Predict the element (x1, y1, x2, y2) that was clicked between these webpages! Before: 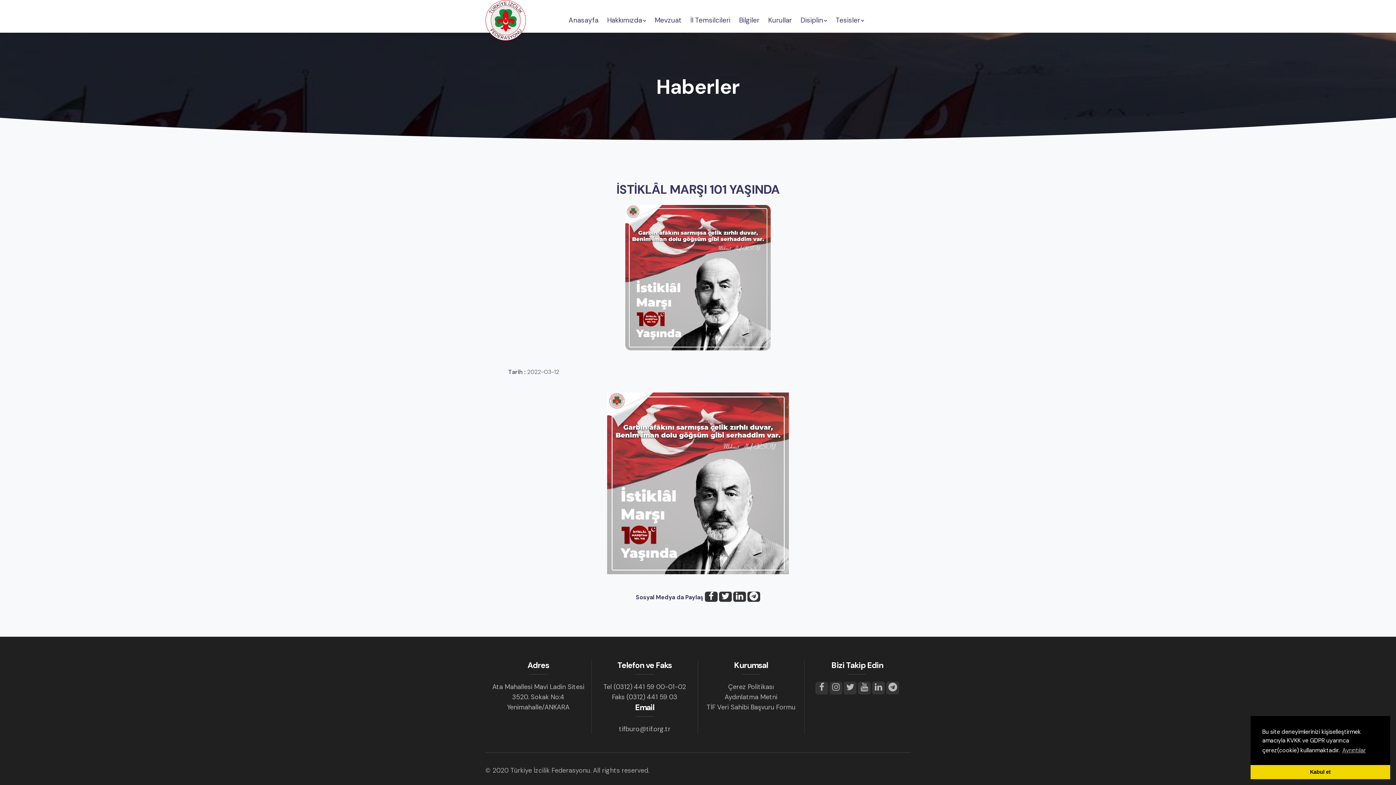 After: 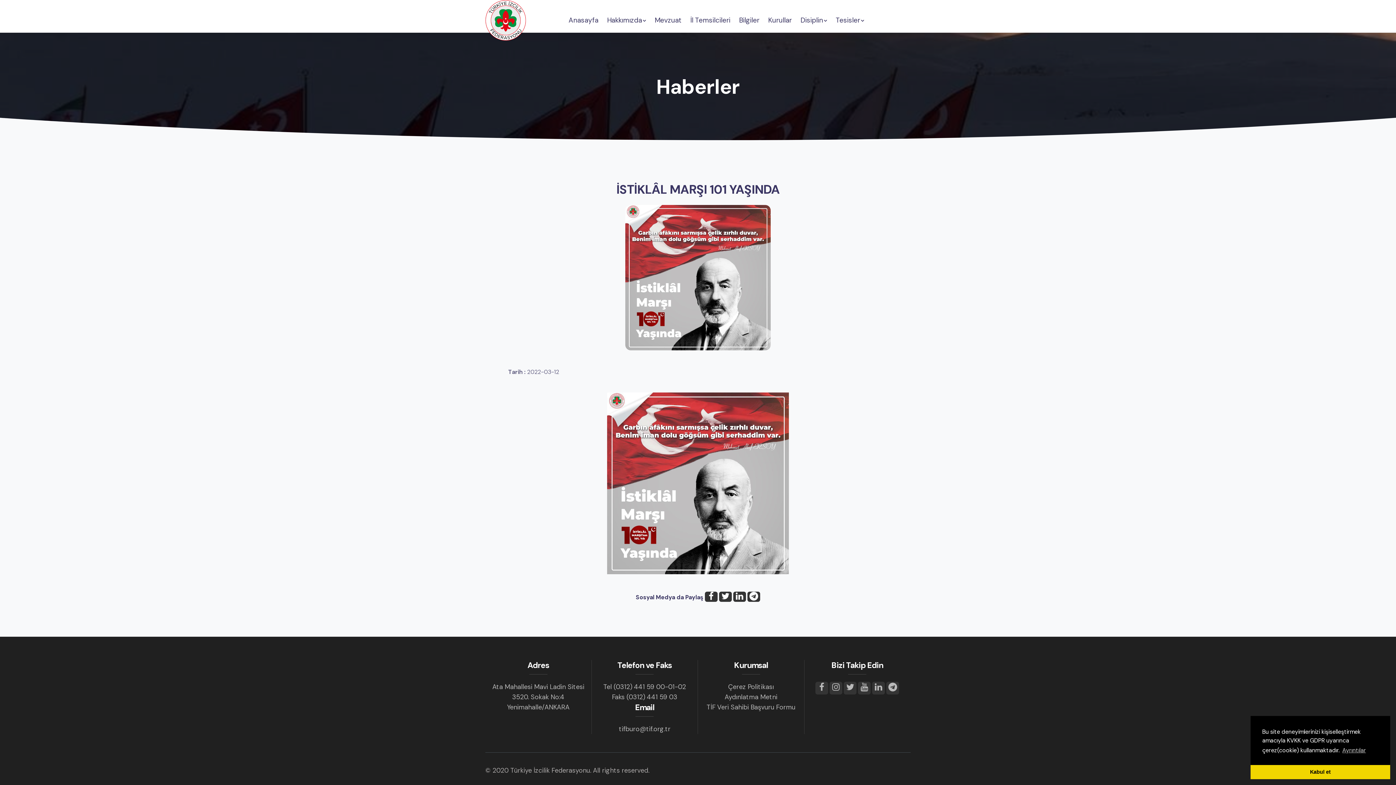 Action: bbox: (747, 592, 760, 602)